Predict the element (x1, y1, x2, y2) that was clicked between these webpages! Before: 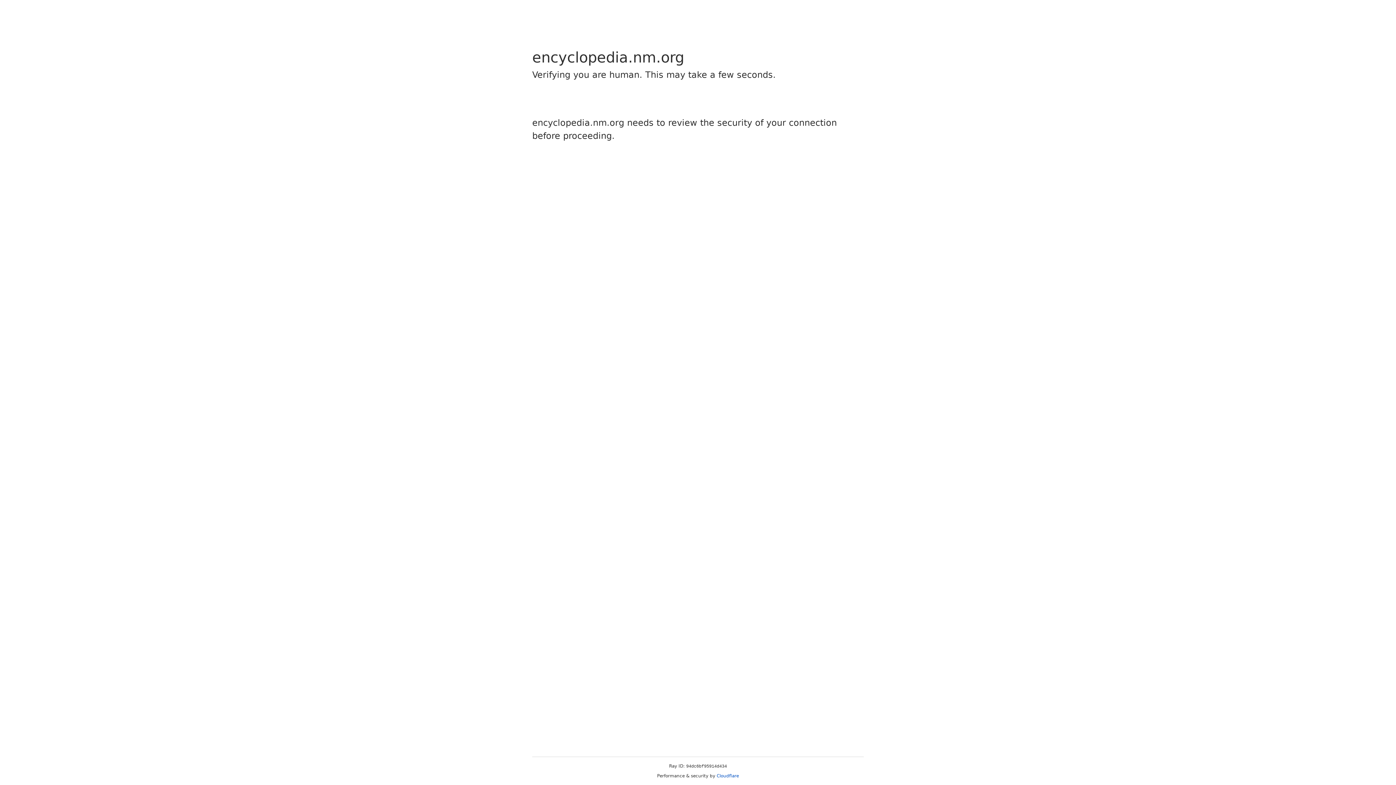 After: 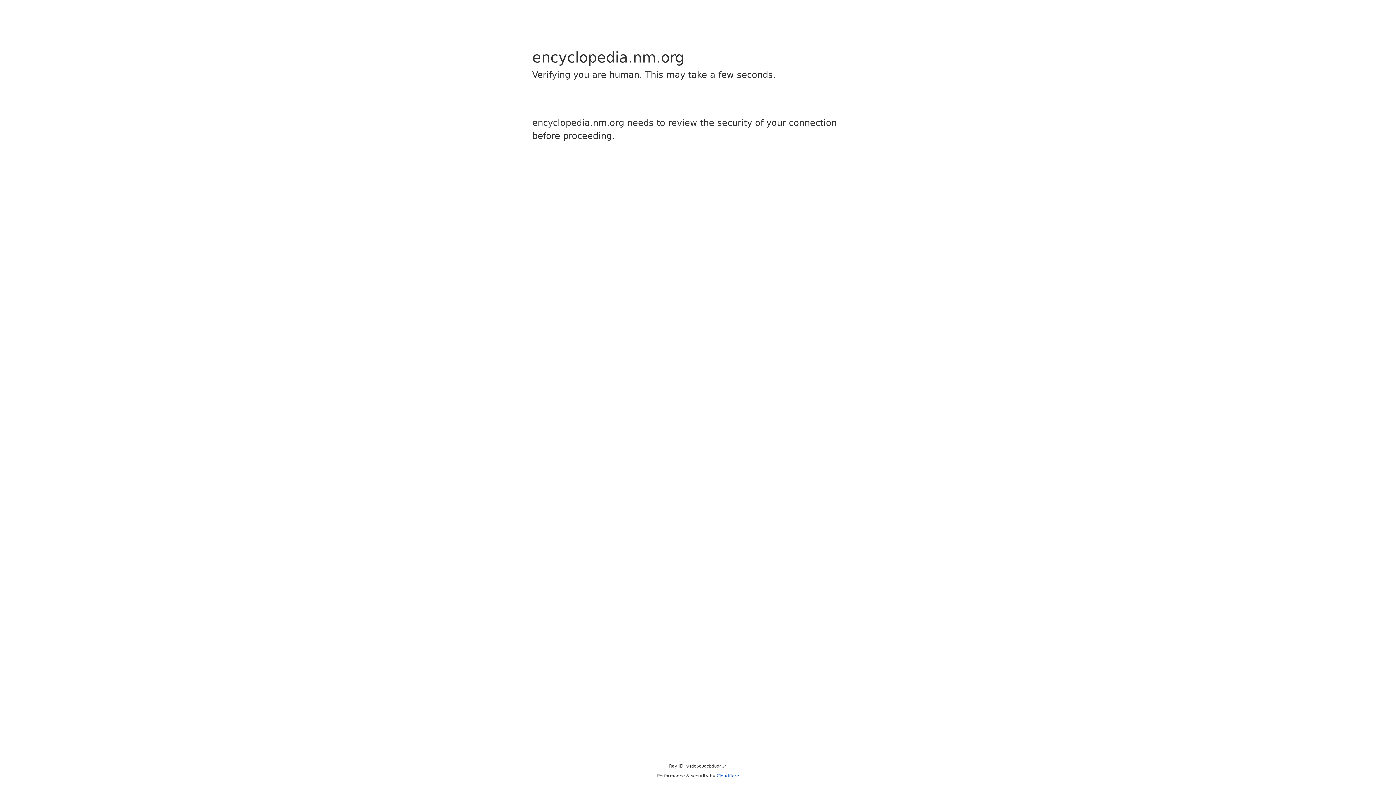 Action: label: Cloudflare bbox: (716, 773, 739, 778)